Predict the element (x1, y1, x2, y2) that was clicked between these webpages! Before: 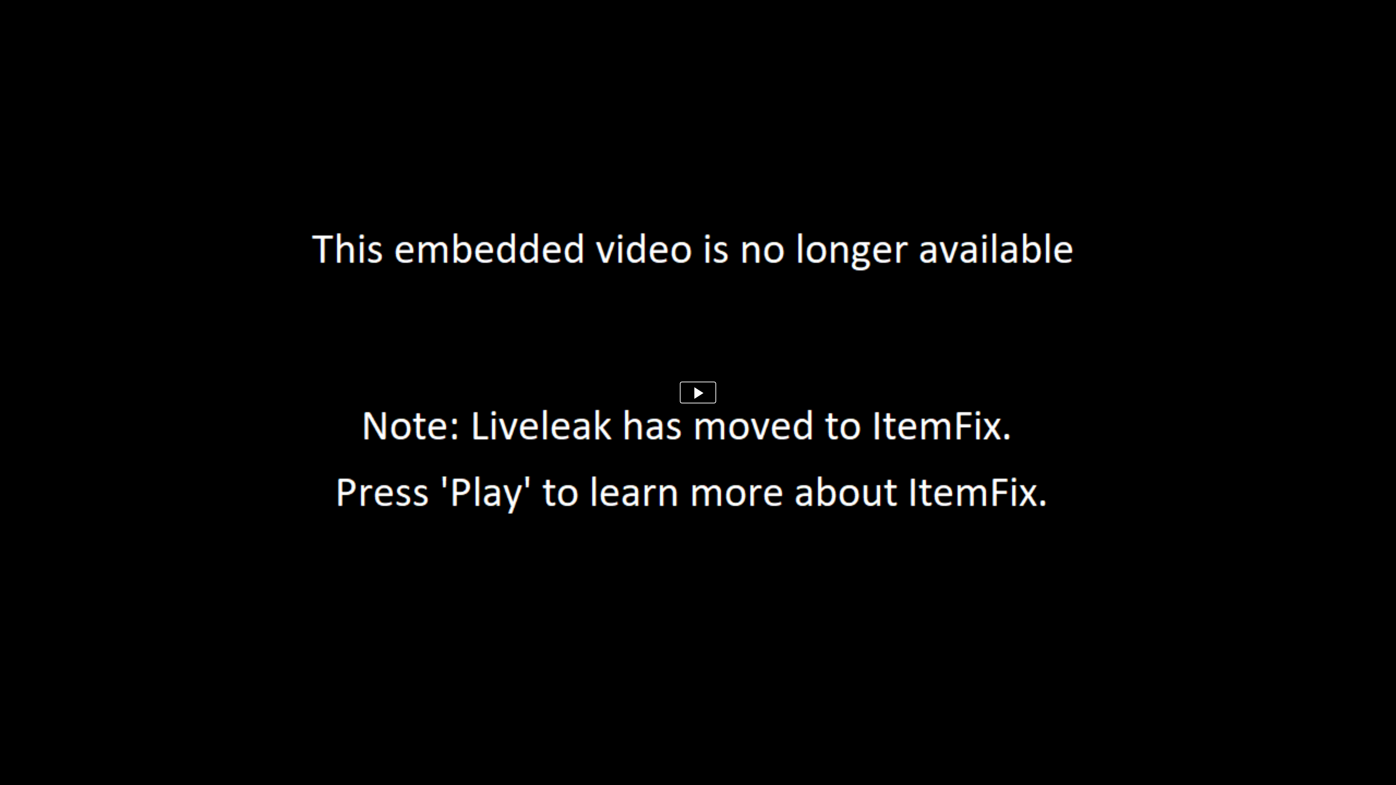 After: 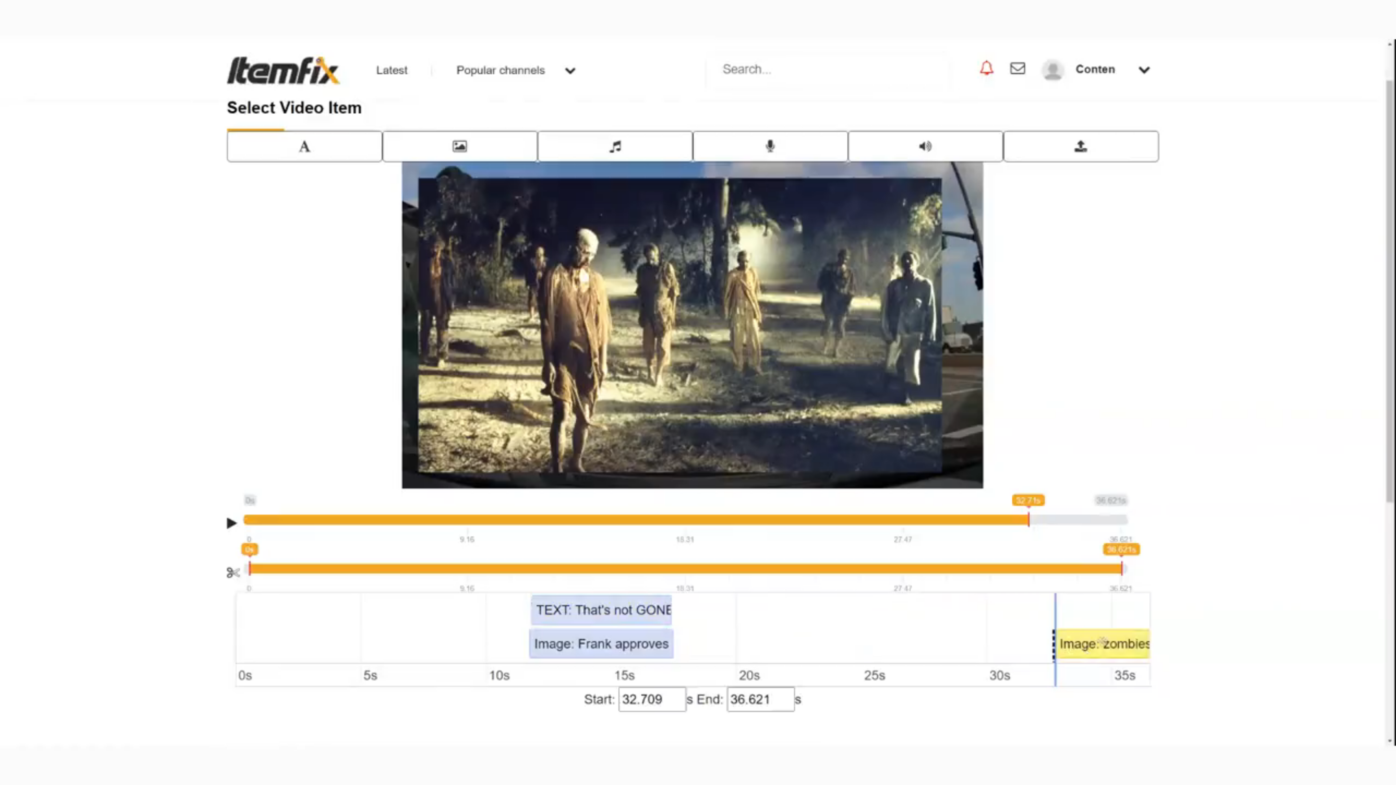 Action: bbox: (680, 381, 716, 403)